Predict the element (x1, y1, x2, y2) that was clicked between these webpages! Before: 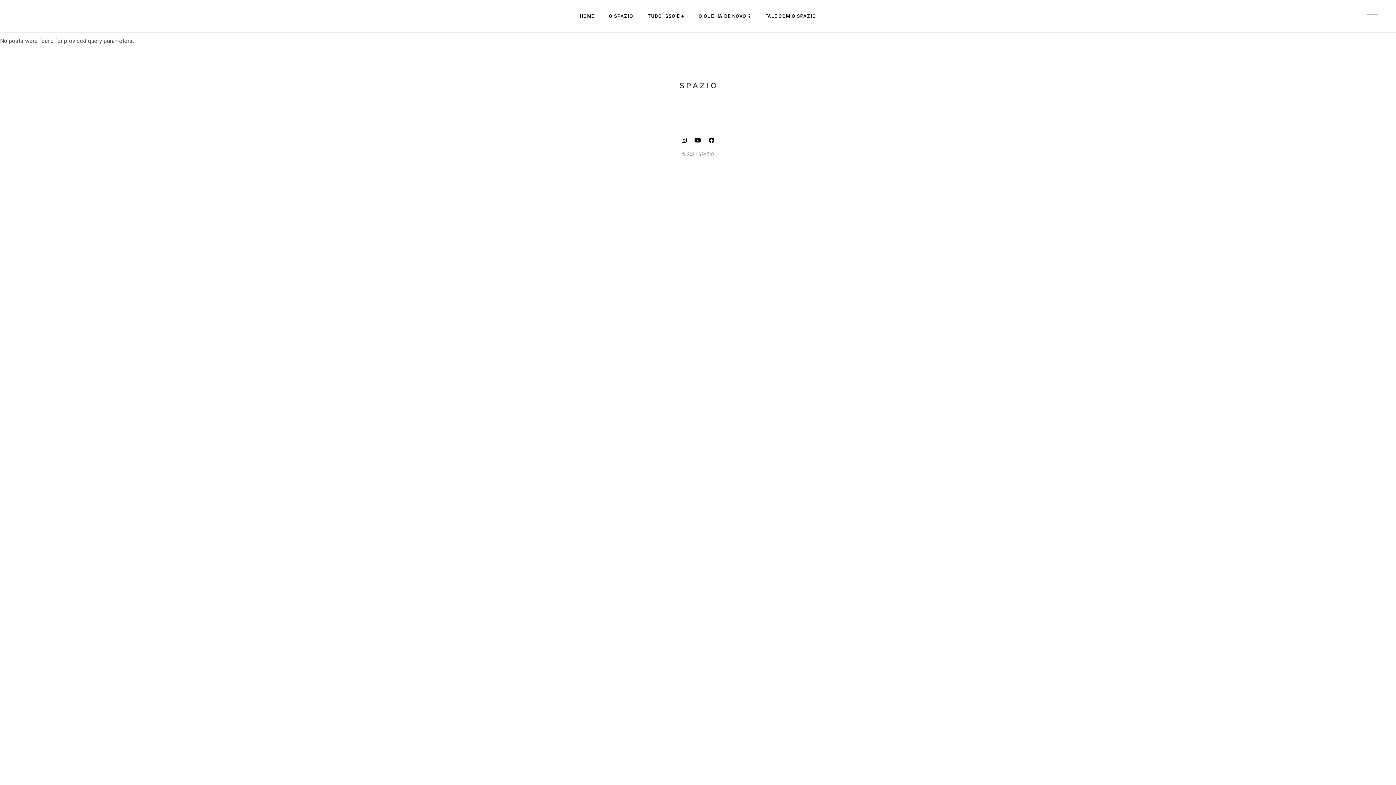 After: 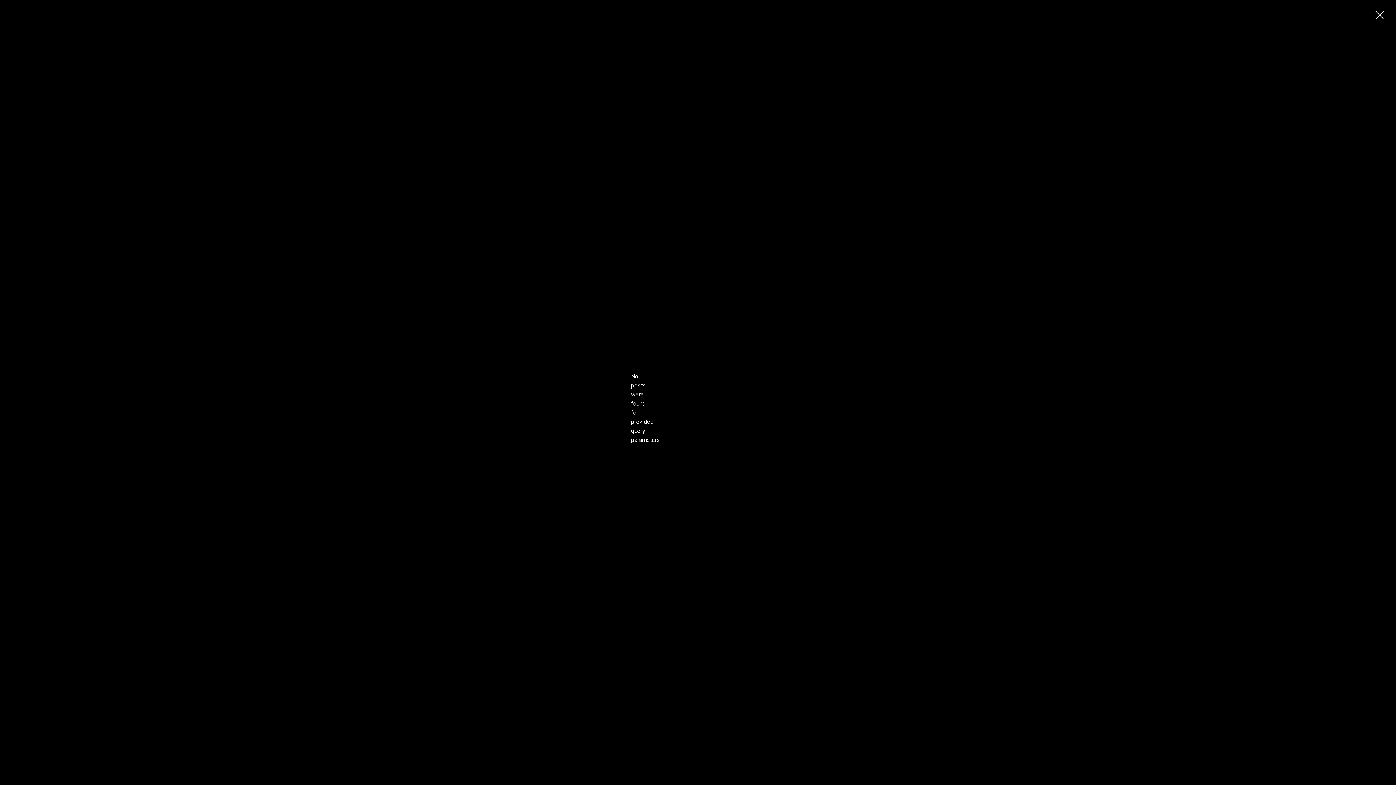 Action: bbox: (1367, 10, 1378, 21)